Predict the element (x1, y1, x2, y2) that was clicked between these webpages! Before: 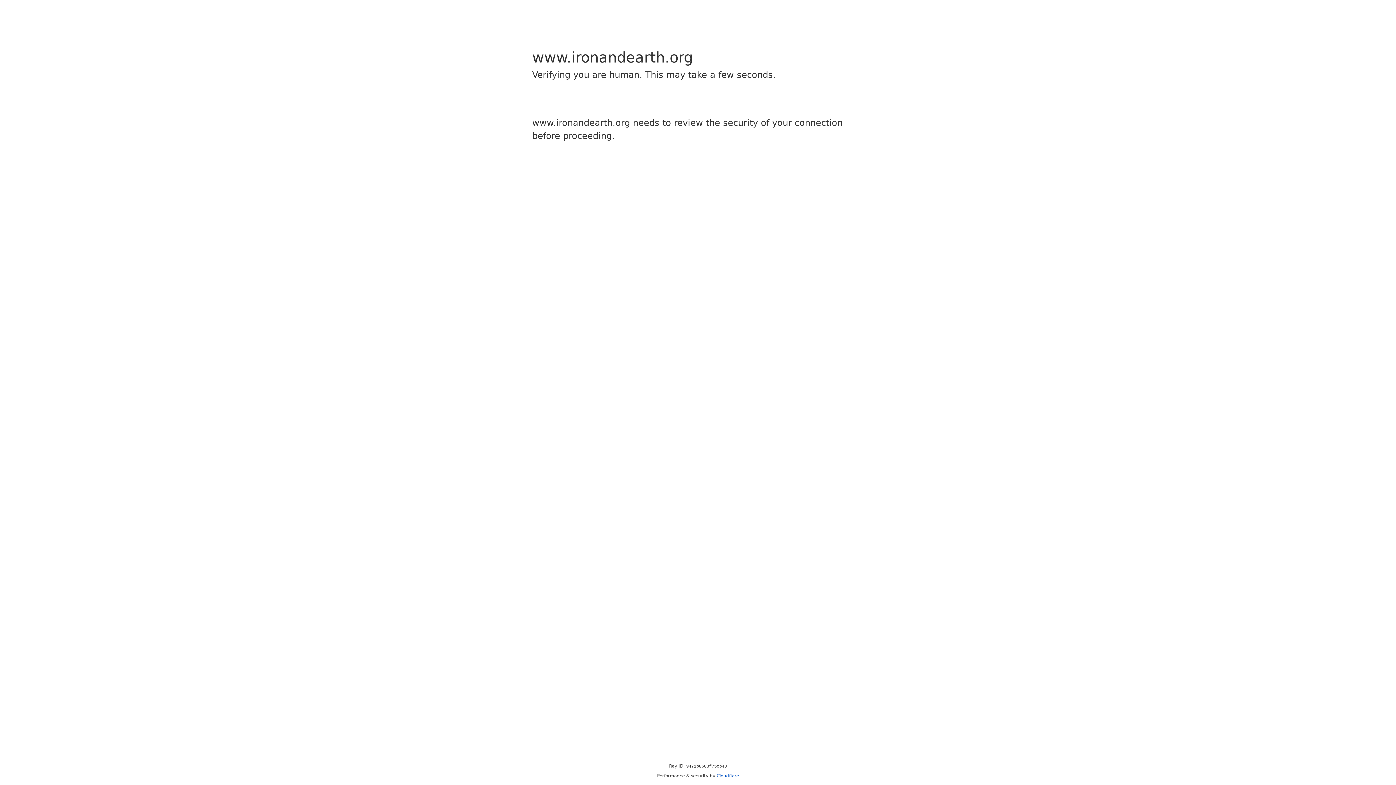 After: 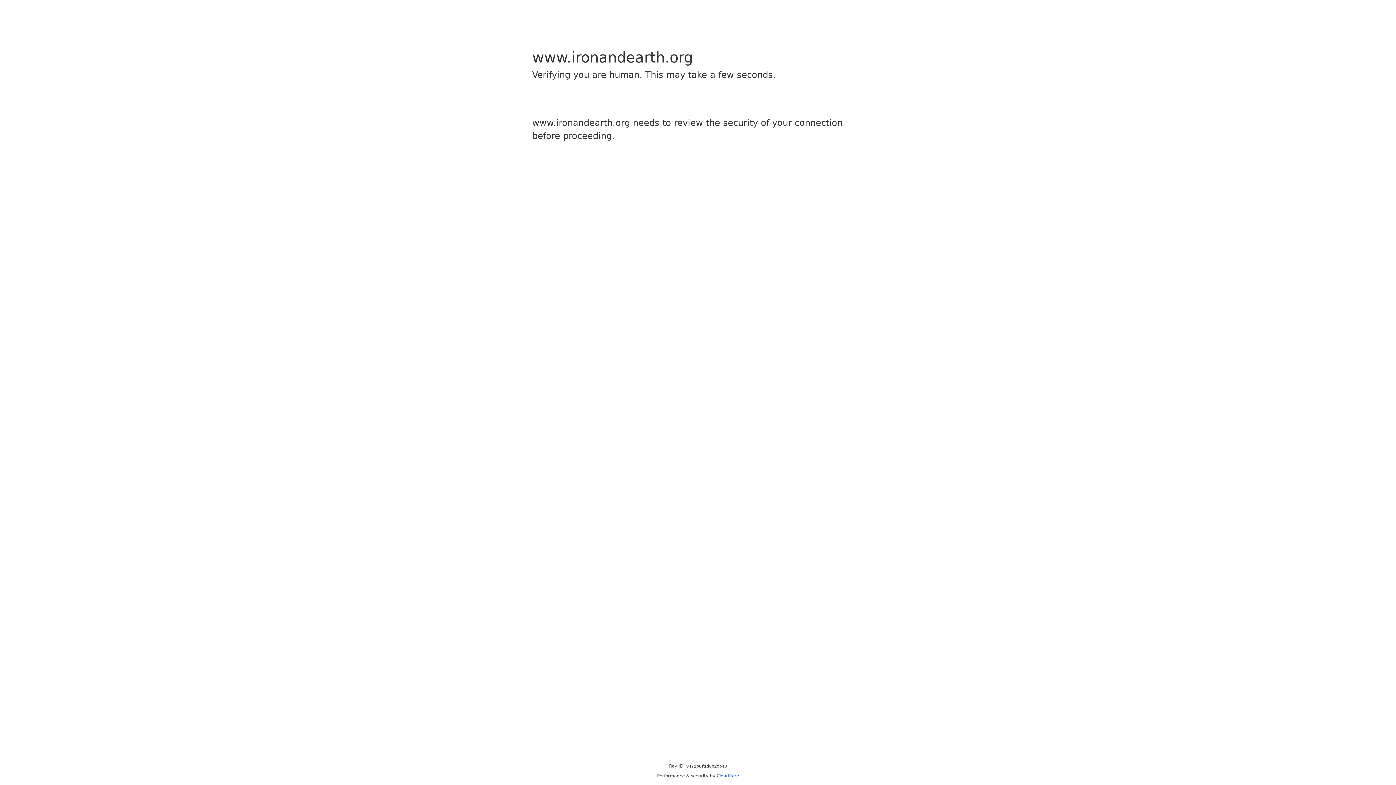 Action: bbox: (716, 773, 739, 778) label: Cloudflare